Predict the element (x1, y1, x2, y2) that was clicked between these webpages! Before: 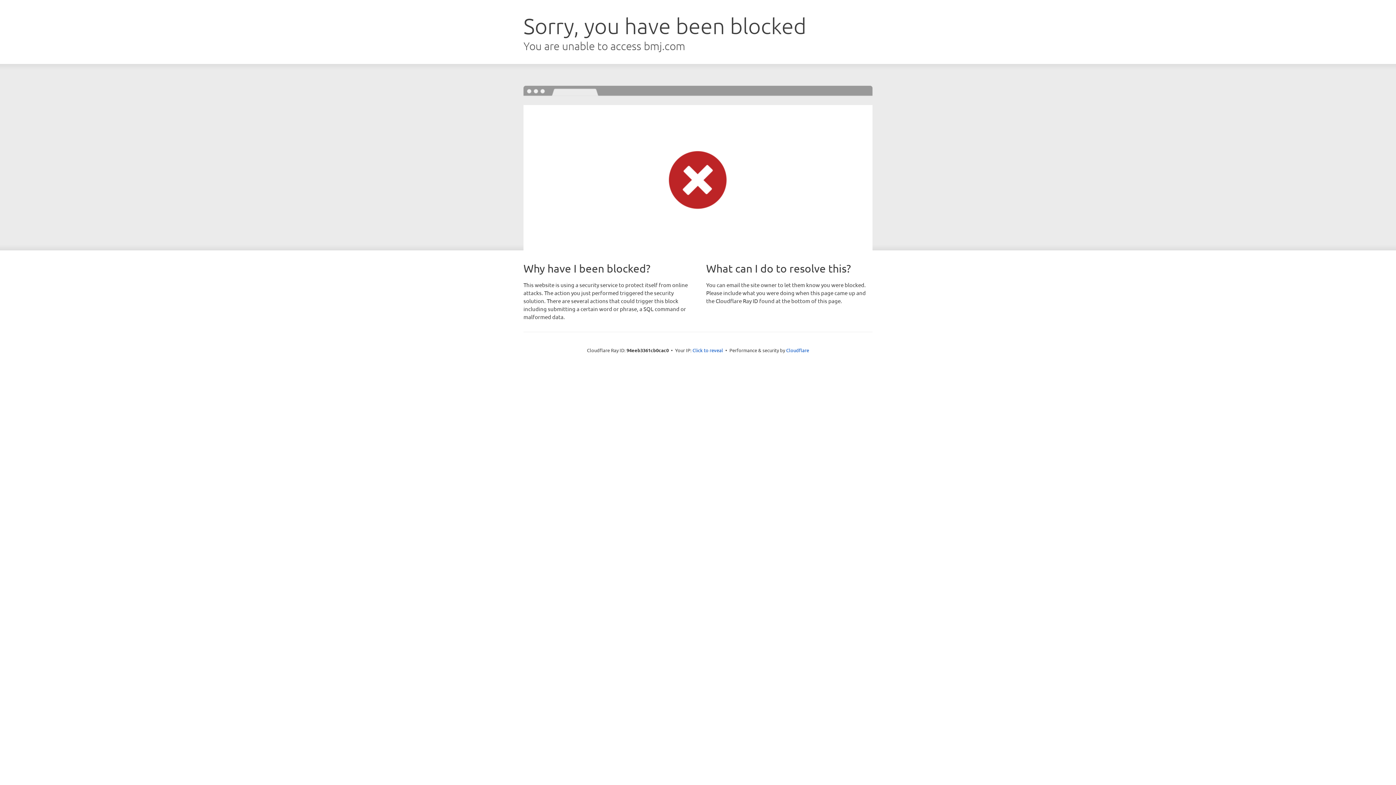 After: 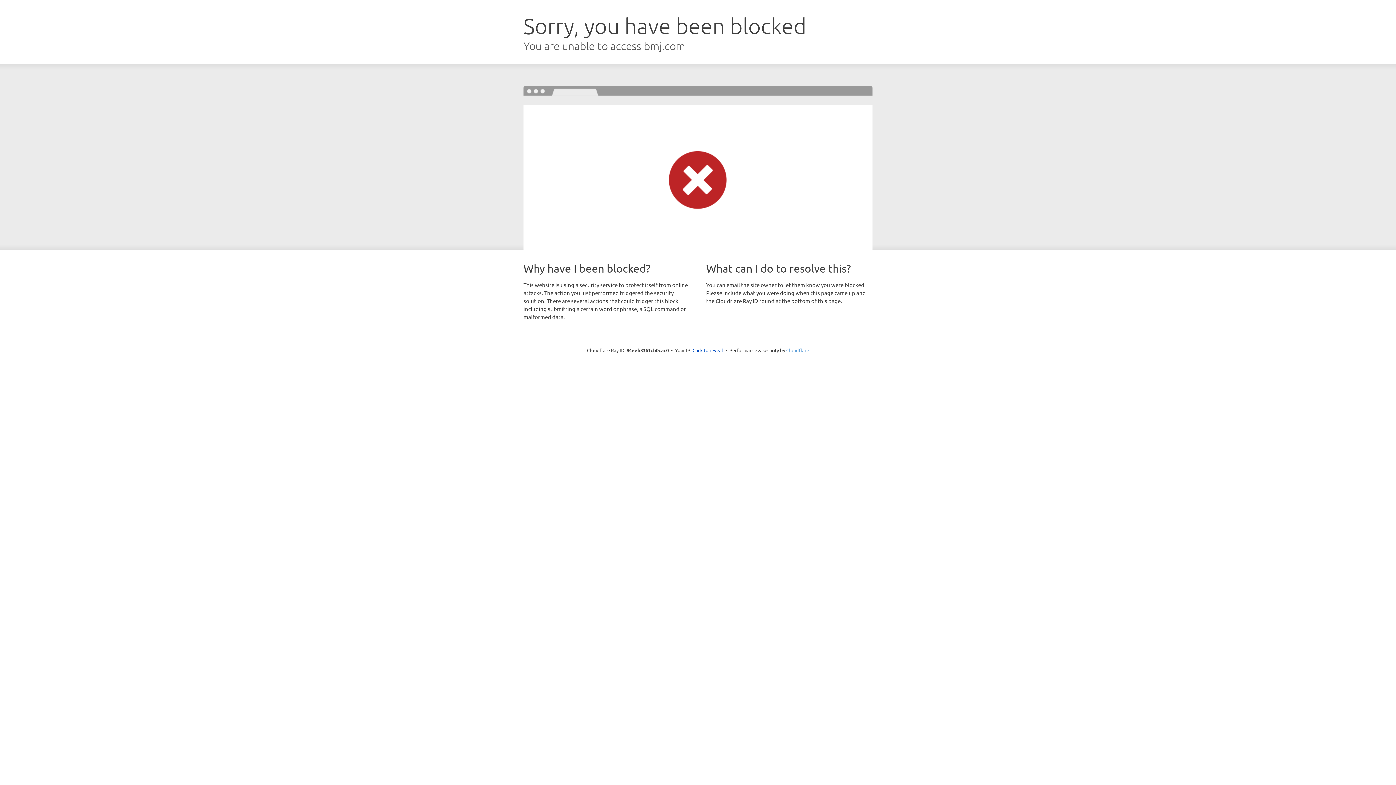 Action: bbox: (786, 347, 809, 353) label: Cloudflare